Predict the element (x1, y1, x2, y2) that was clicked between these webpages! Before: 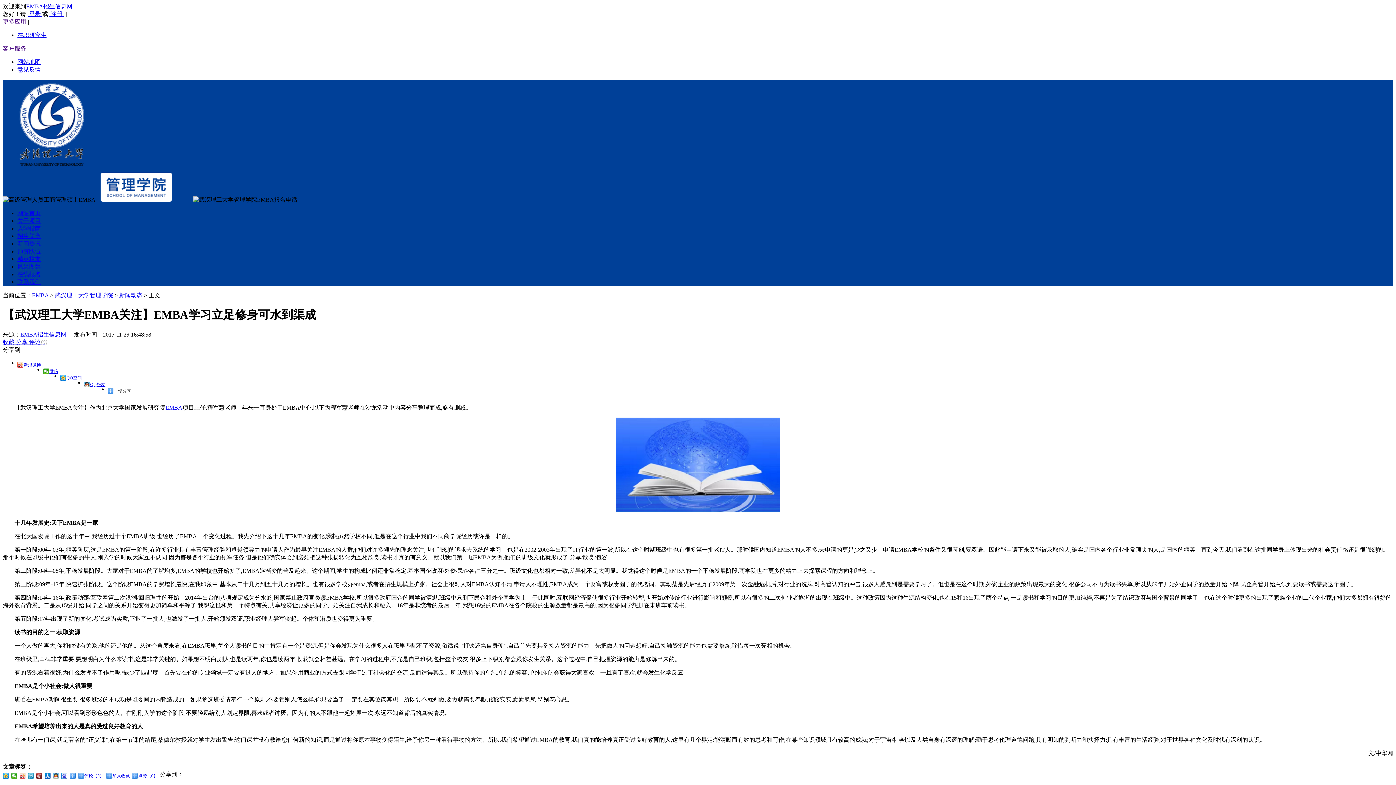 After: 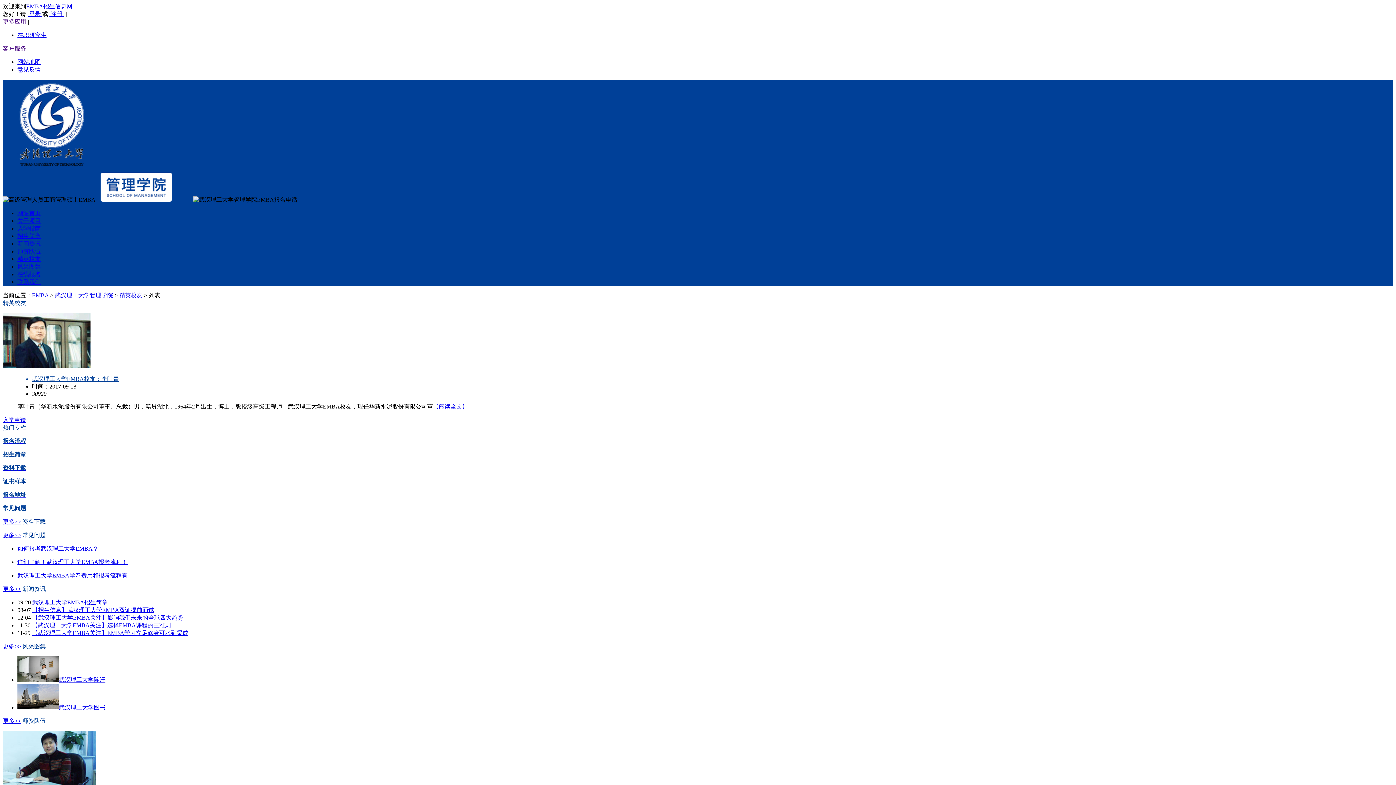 Action: bbox: (17, 256, 40, 262) label: 精英校友